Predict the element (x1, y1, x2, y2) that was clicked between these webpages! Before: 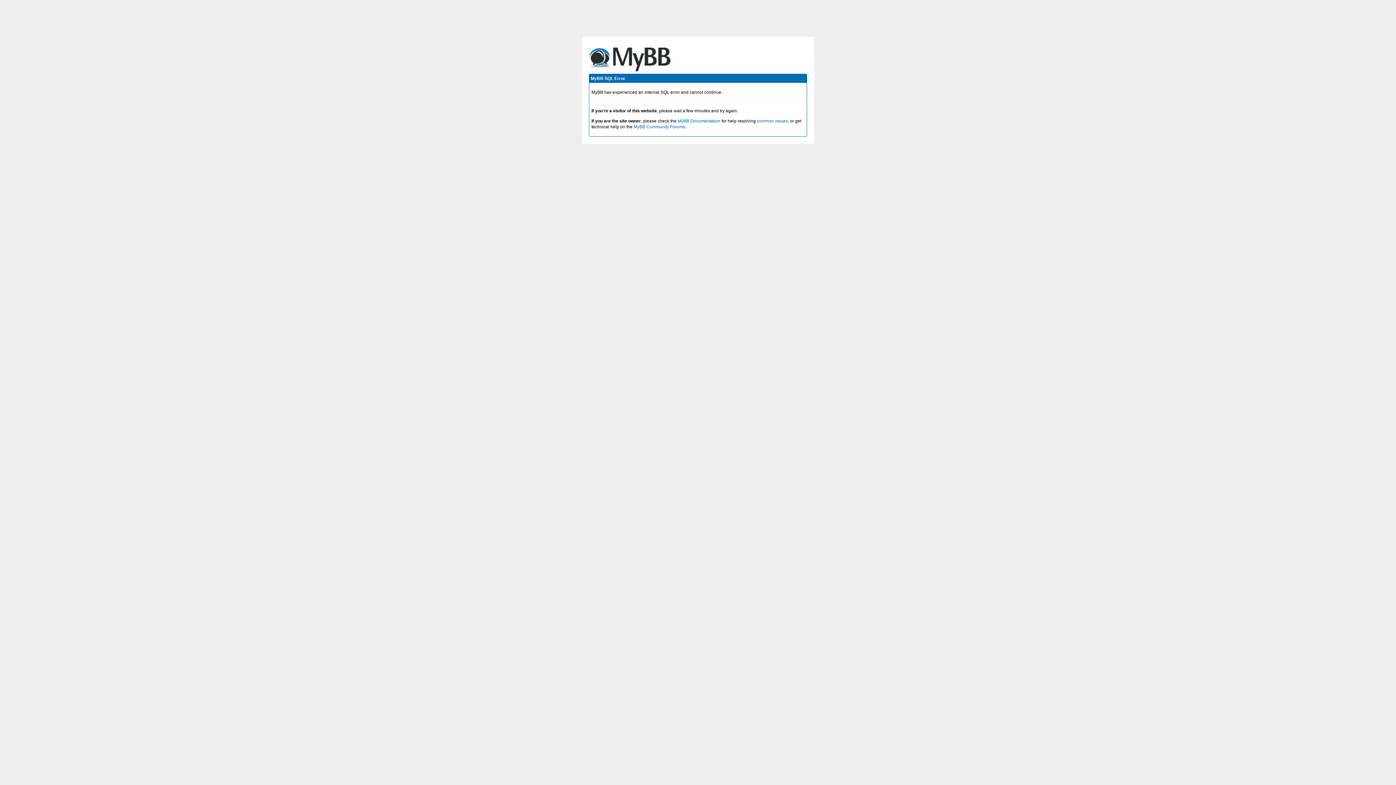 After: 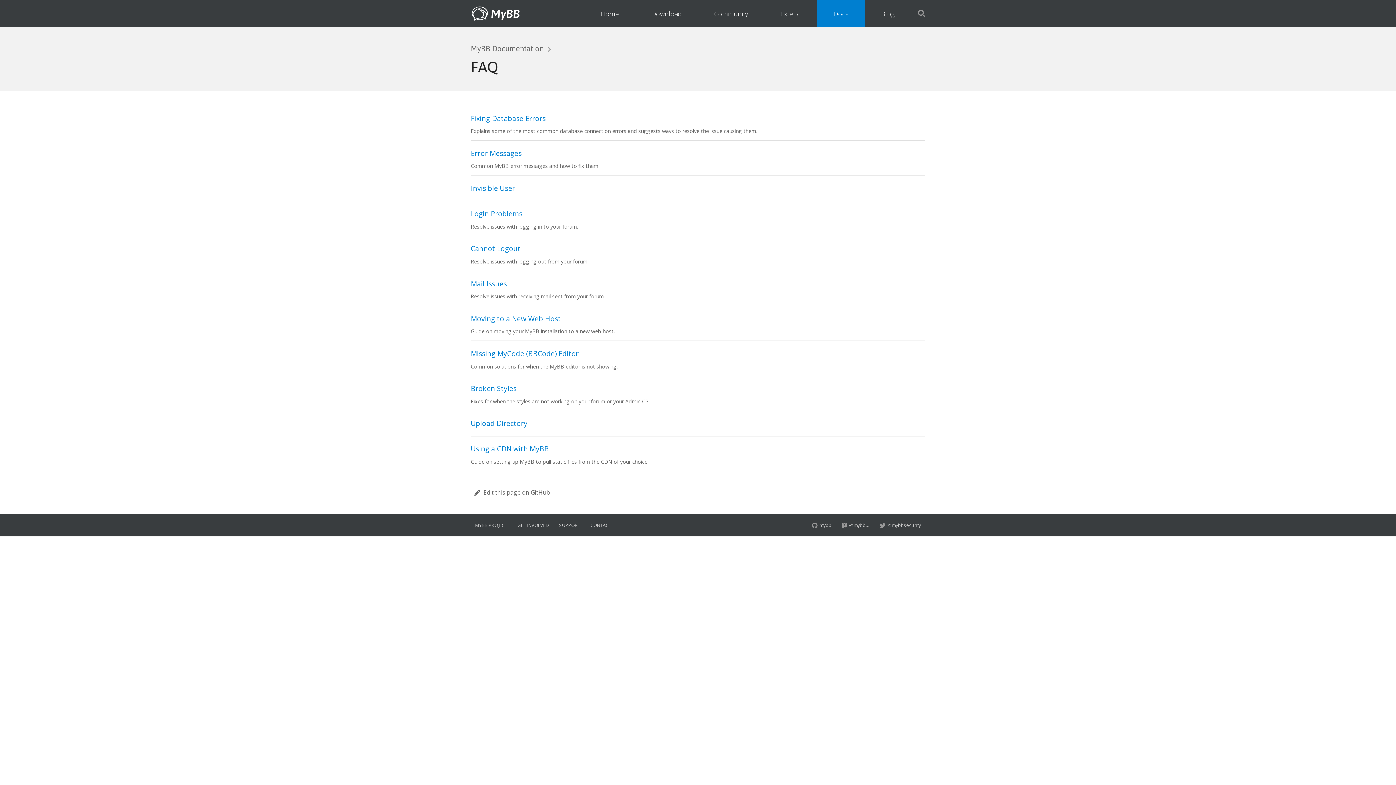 Action: label: common issues bbox: (757, 118, 788, 123)